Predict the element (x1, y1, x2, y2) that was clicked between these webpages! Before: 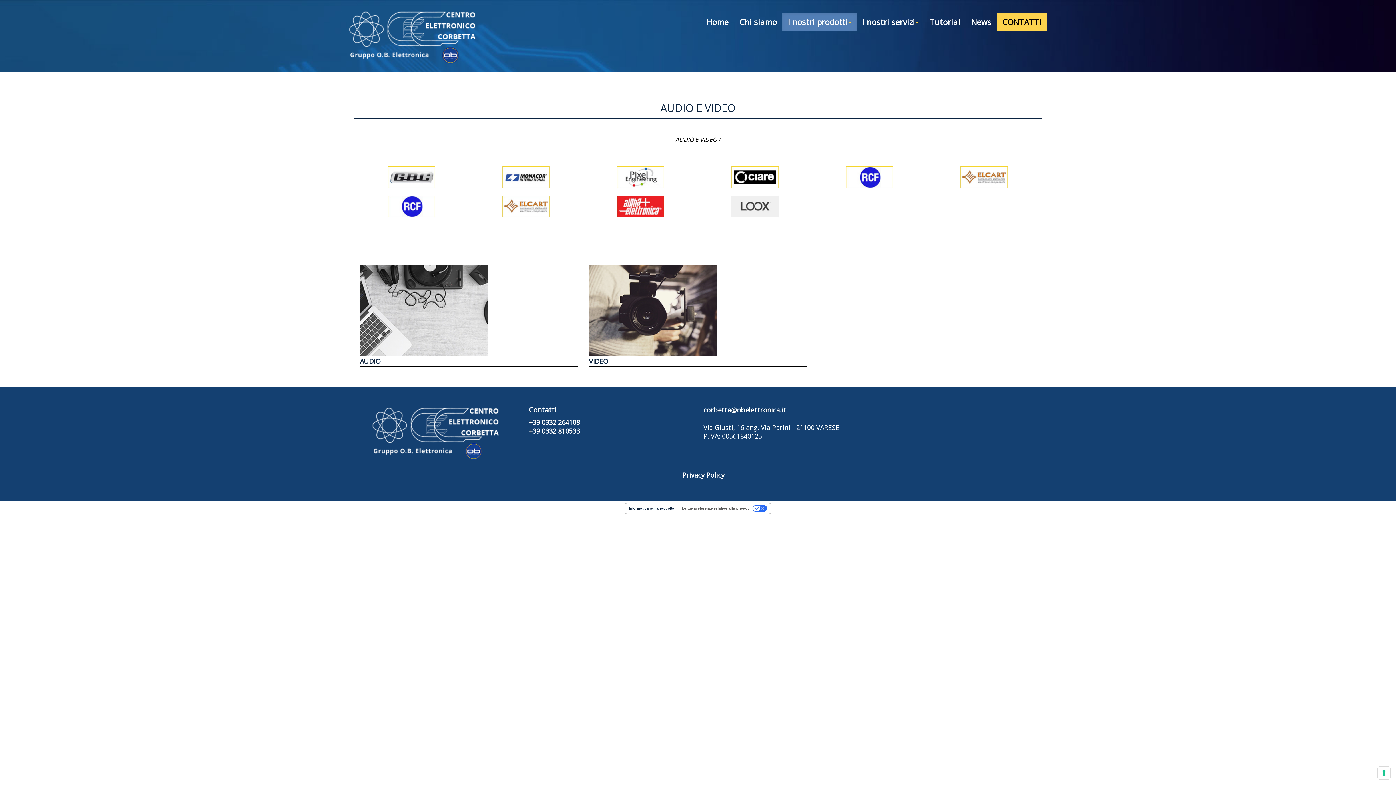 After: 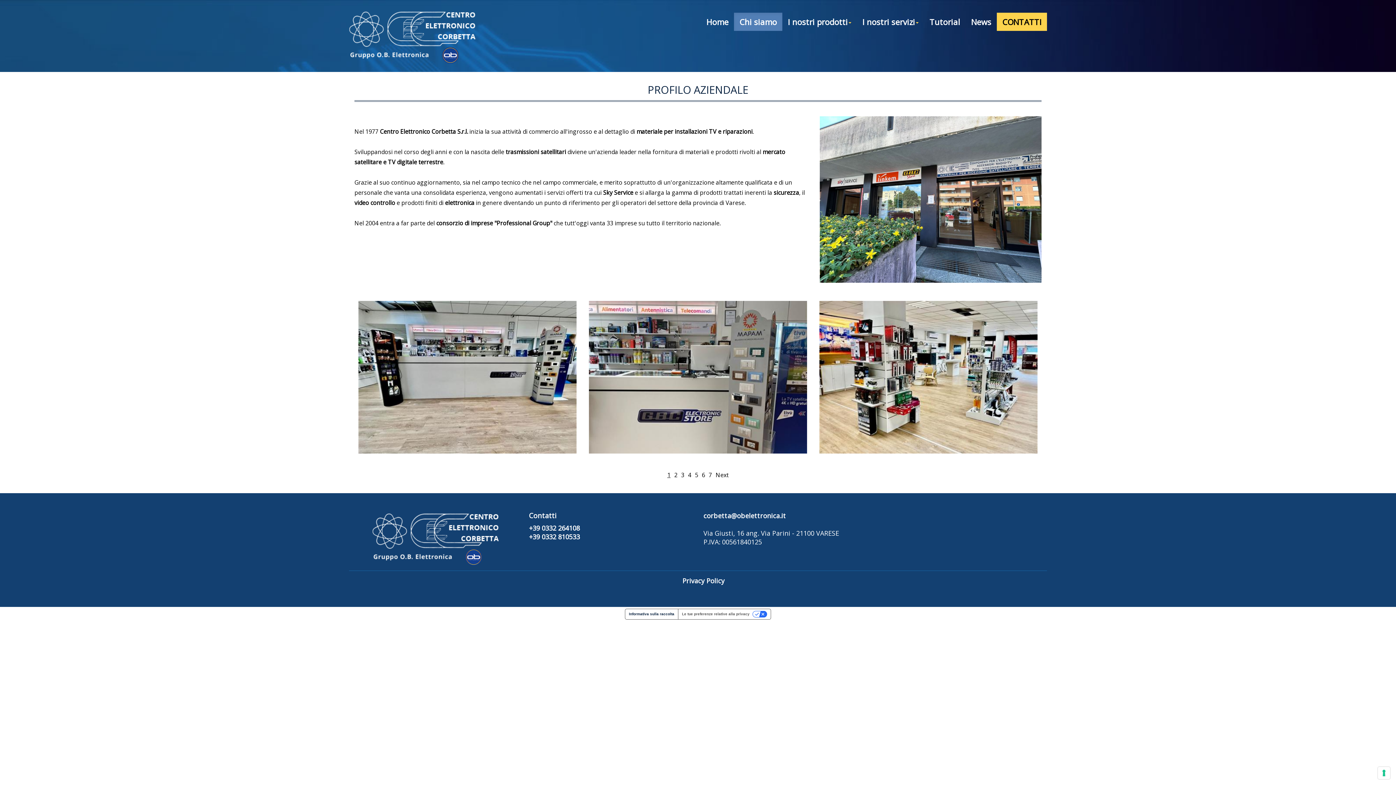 Action: bbox: (734, 12, 782, 30) label: Chi siamo